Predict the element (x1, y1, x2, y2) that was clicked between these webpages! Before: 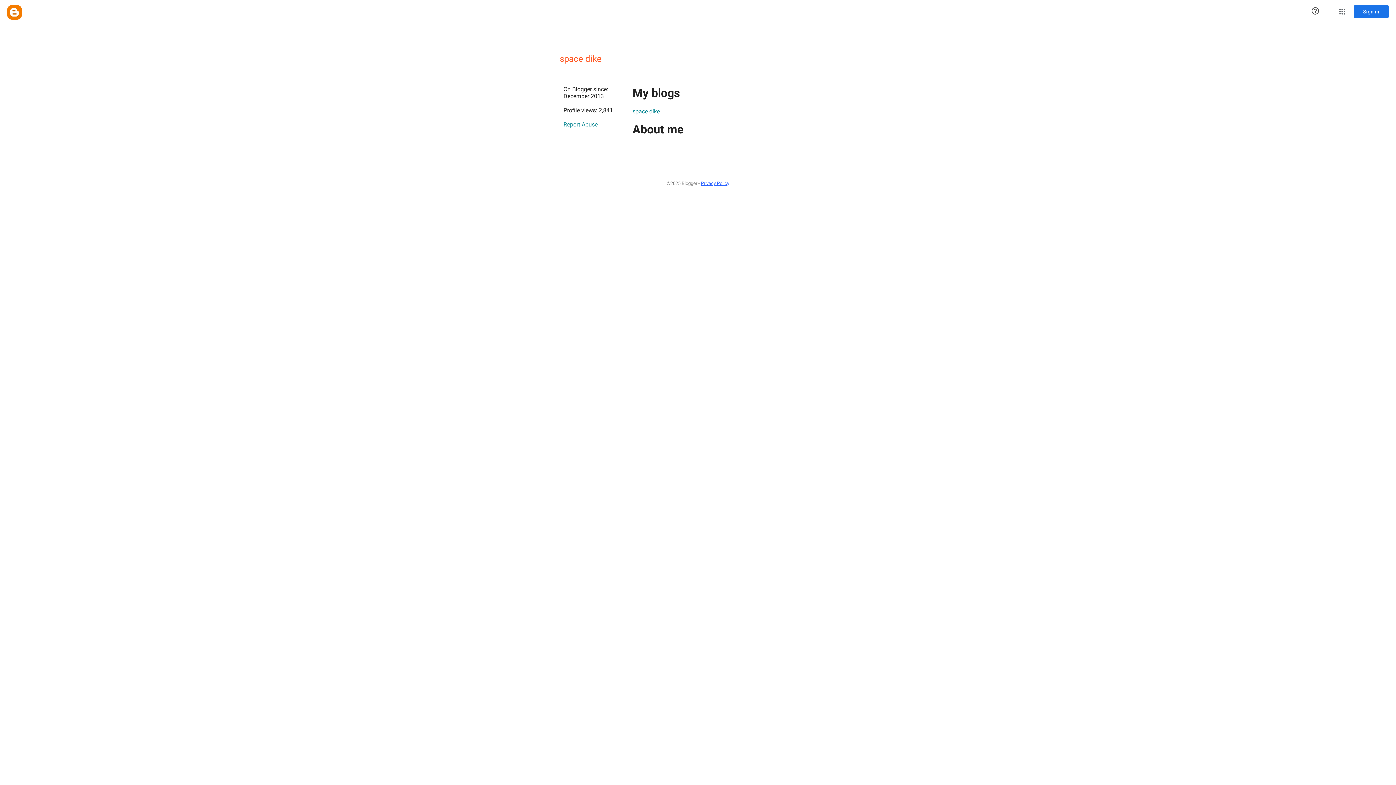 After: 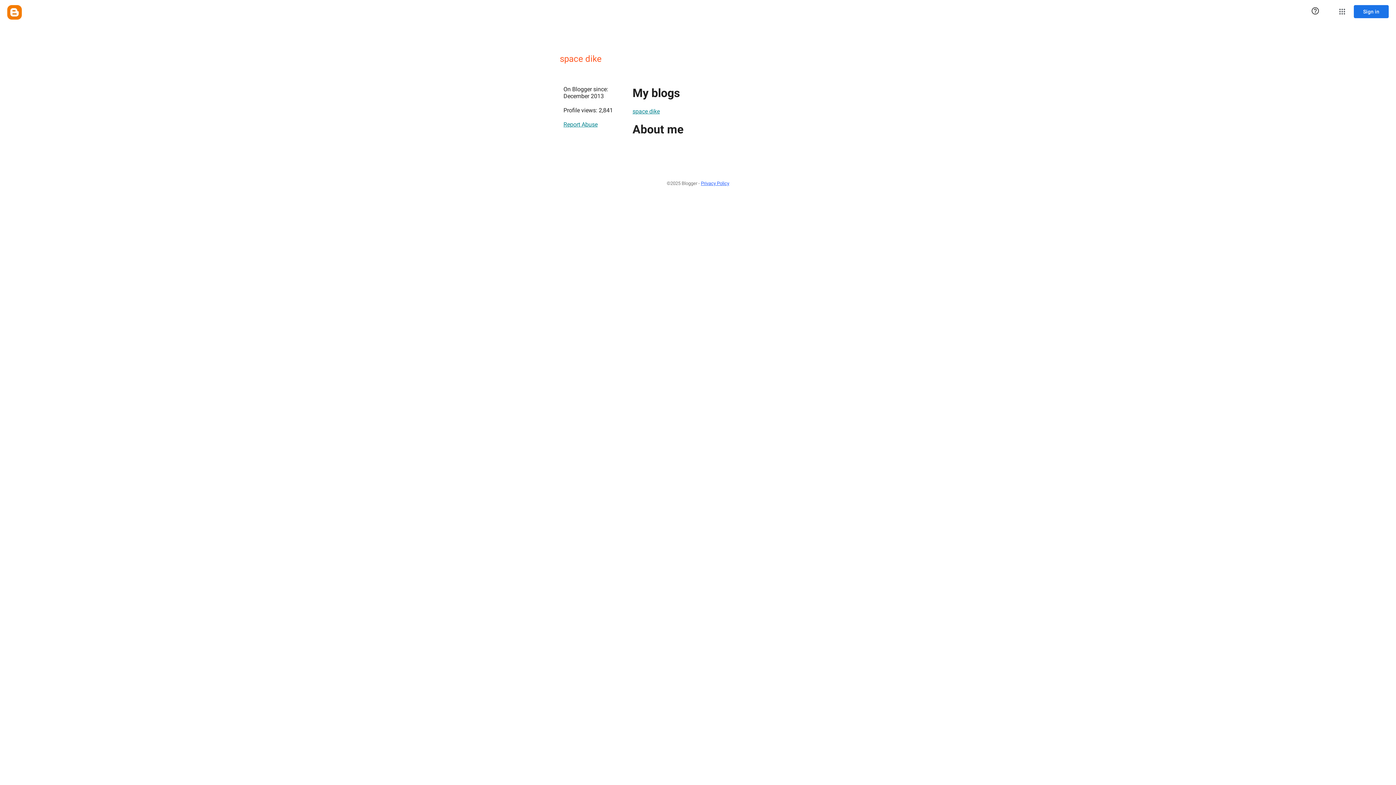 Action: bbox: (632, 104, 660, 118) label: space dike